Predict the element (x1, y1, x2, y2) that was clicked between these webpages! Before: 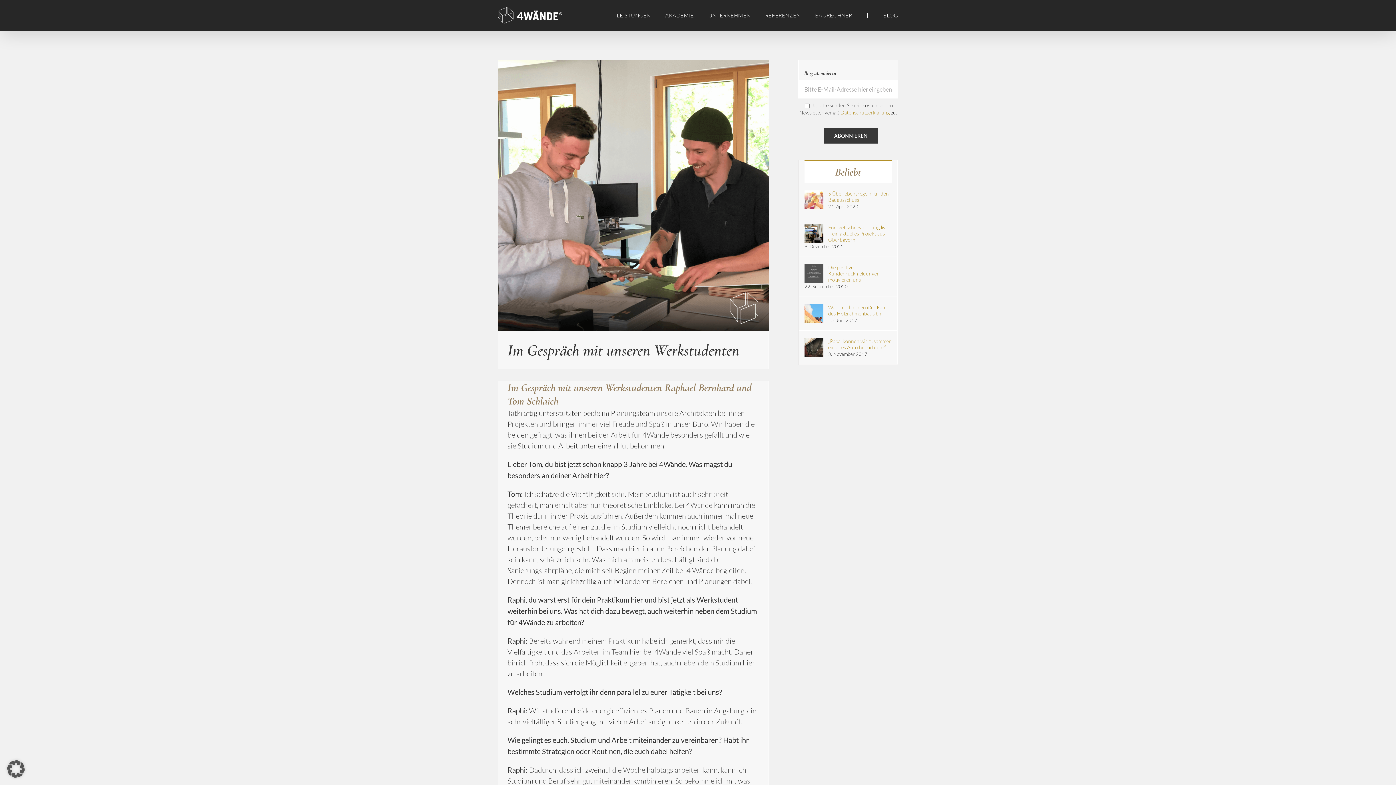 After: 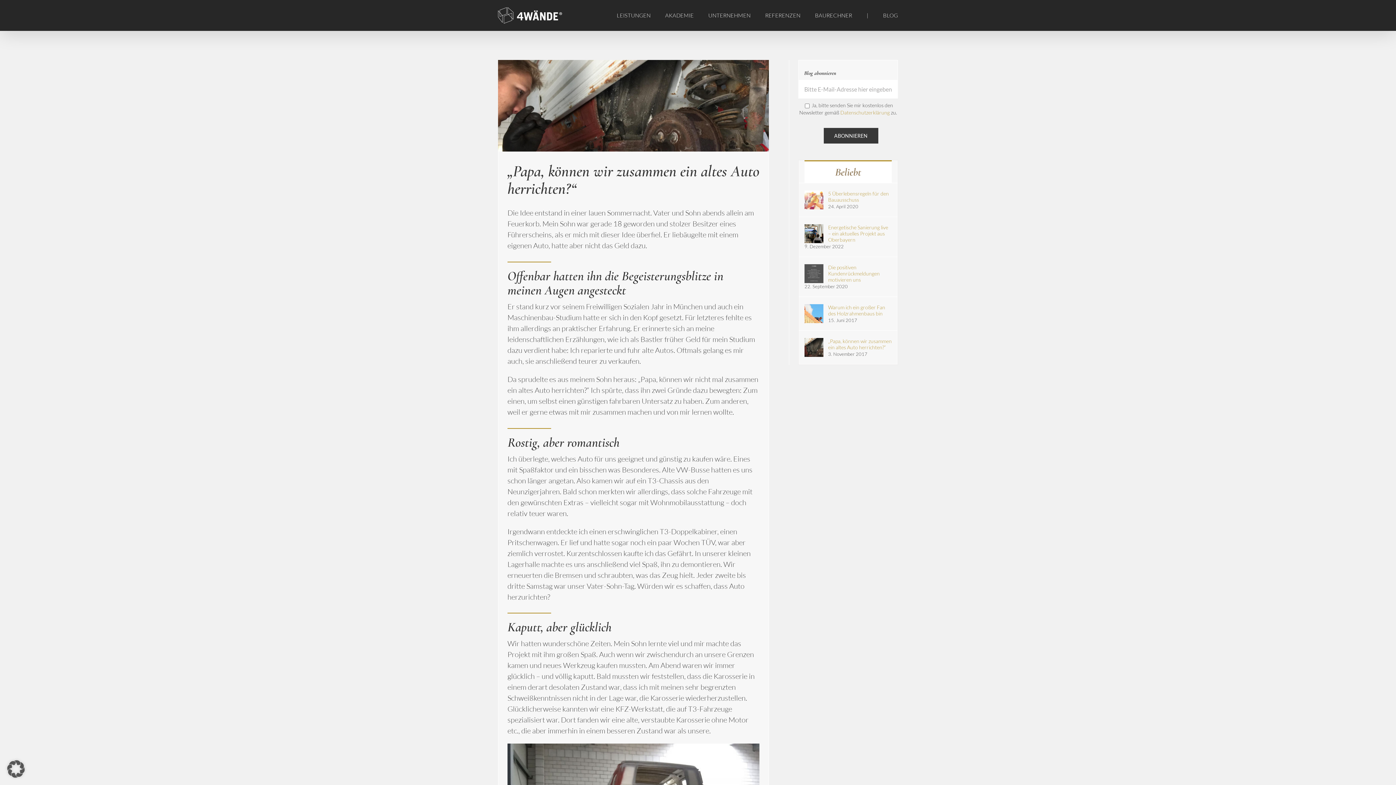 Action: label: „Papa, können wir zusammen ein altes Auto herrichten?“ bbox: (804, 338, 823, 344)